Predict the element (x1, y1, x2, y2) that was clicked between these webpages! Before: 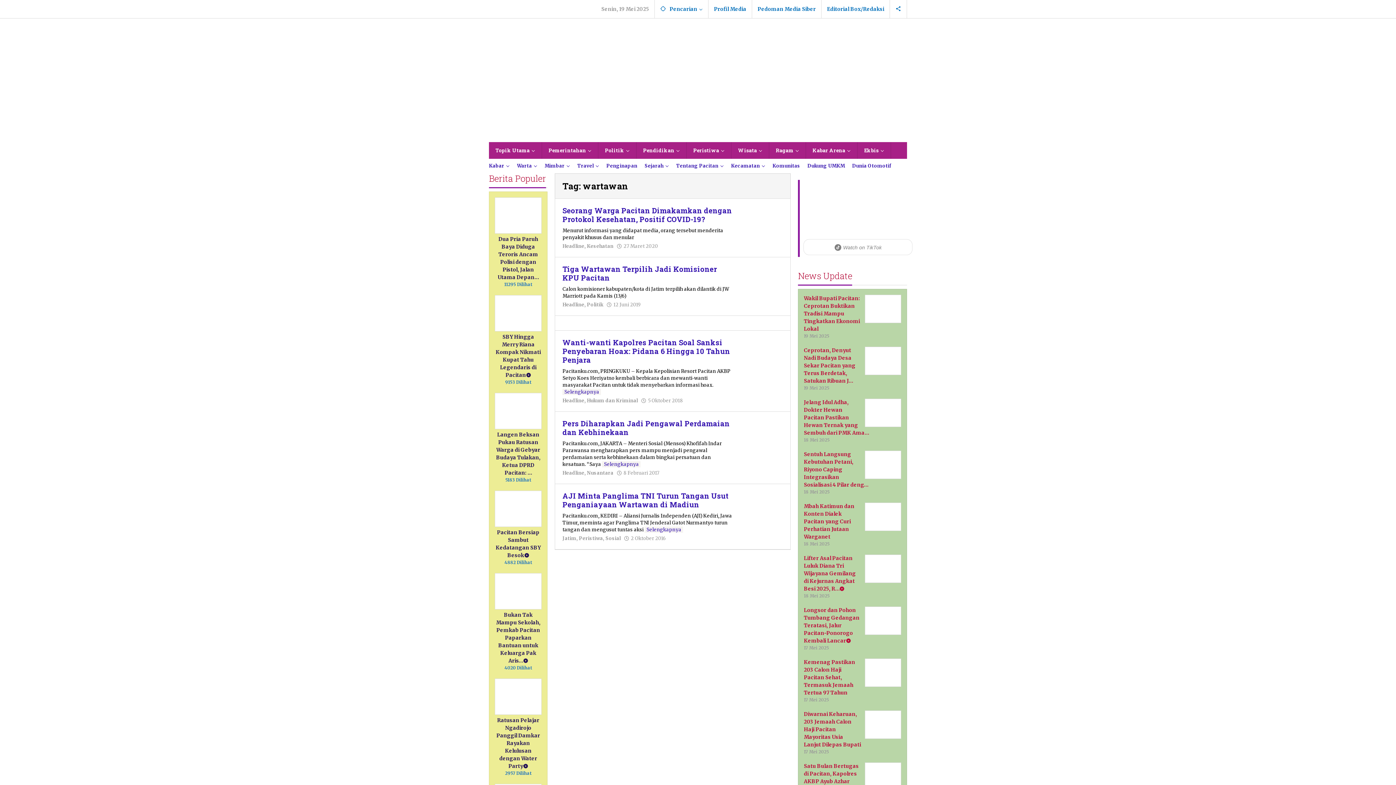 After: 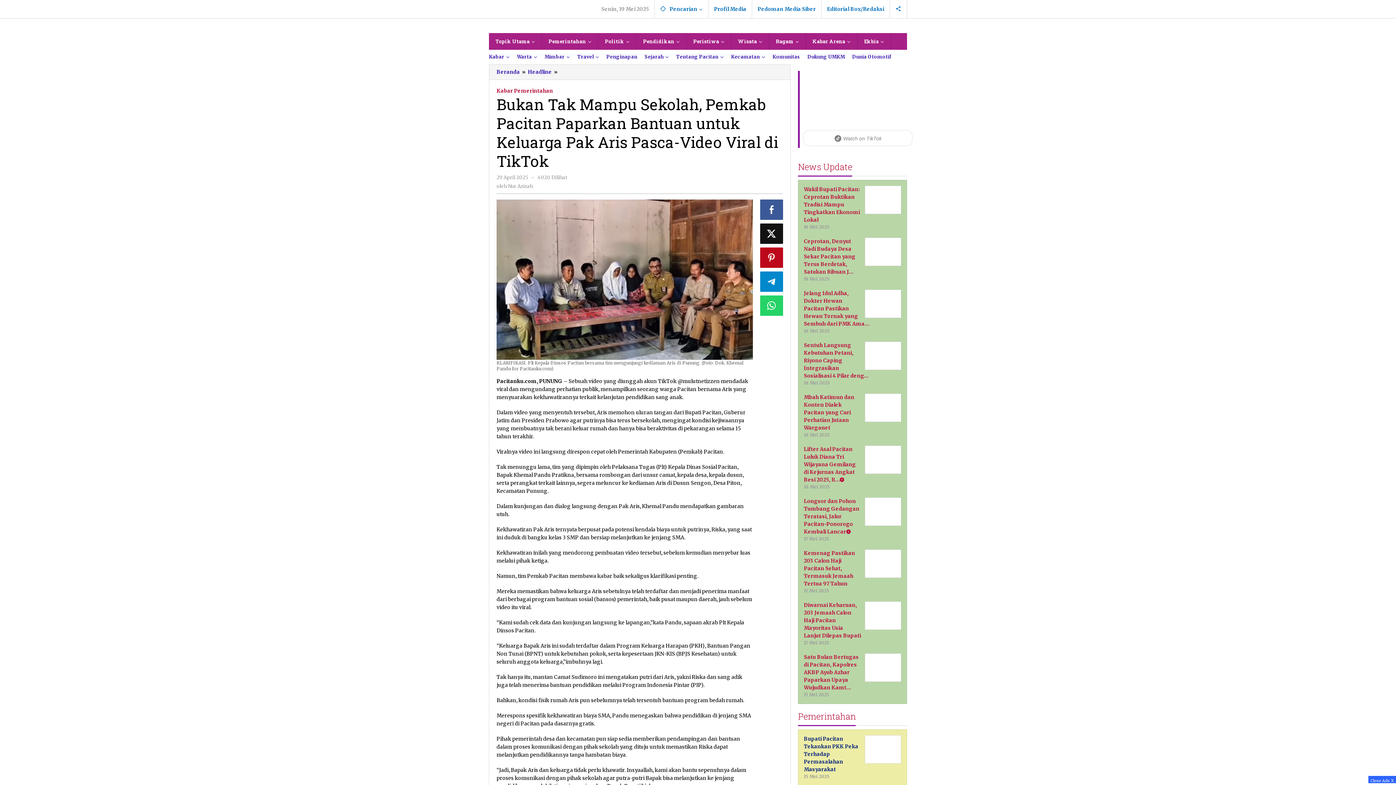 Action: bbox: (494, 573, 541, 665) label: Bukan Tak Mampu Sekolah, Pemkab Pacitan Paparkan Bantuan untuk Keluarga Pak Aris…